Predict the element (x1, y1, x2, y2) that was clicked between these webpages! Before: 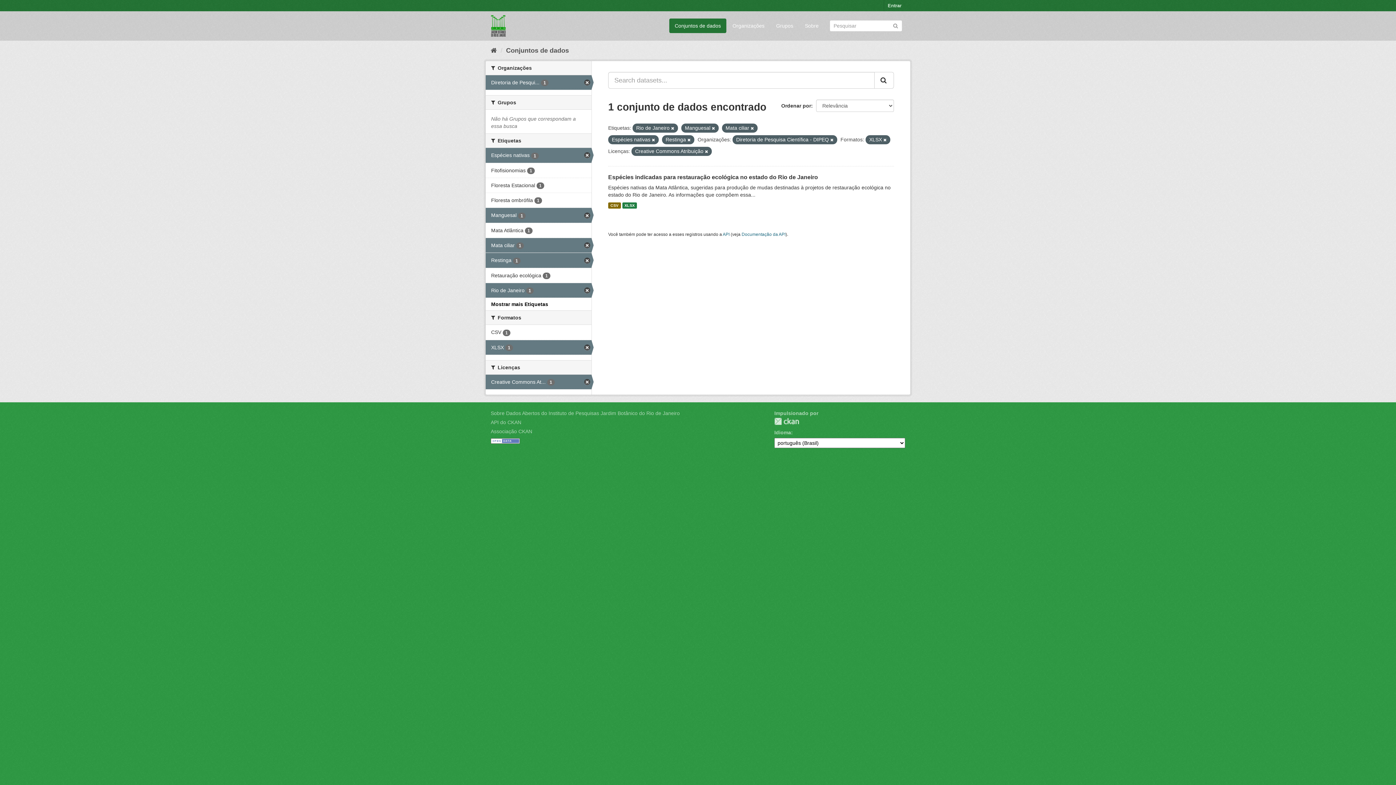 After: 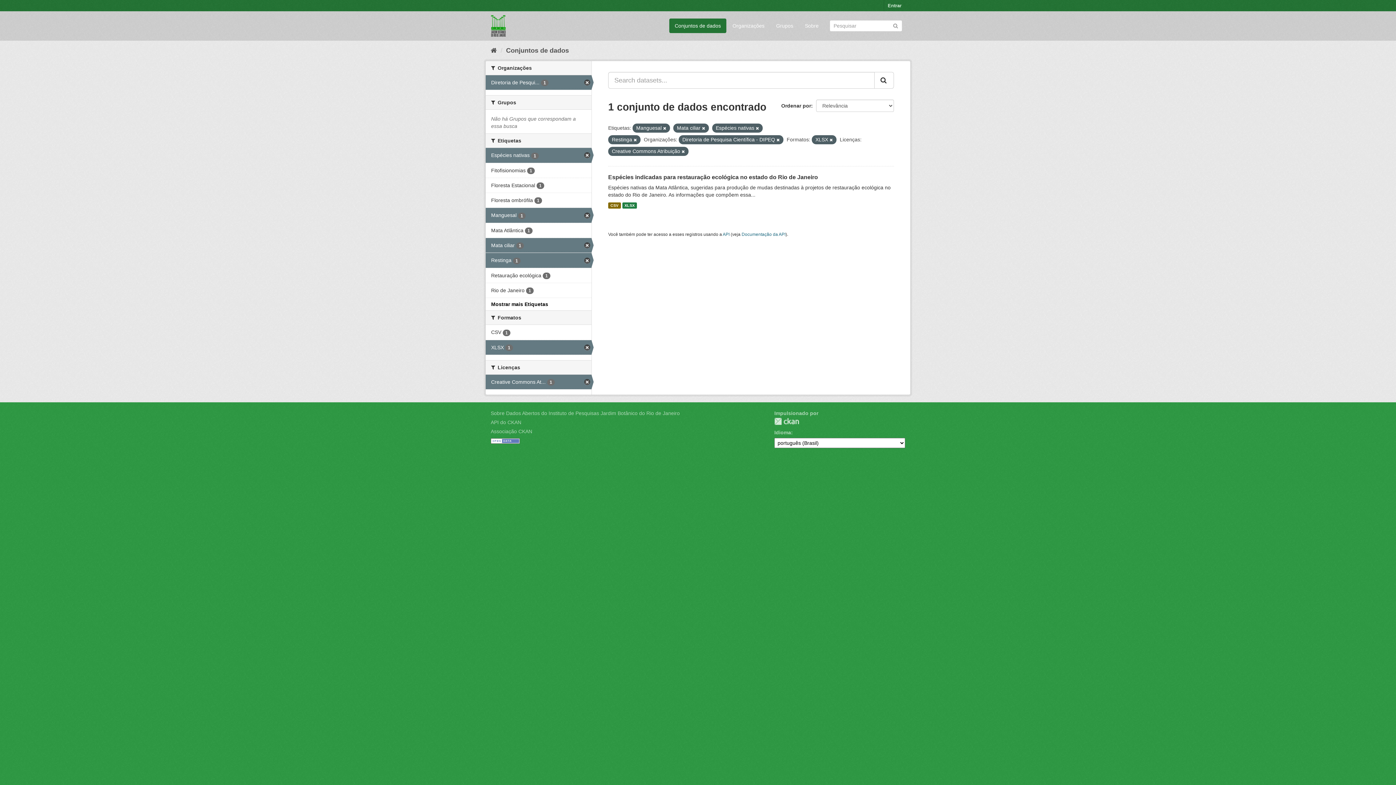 Action: bbox: (671, 126, 674, 130)